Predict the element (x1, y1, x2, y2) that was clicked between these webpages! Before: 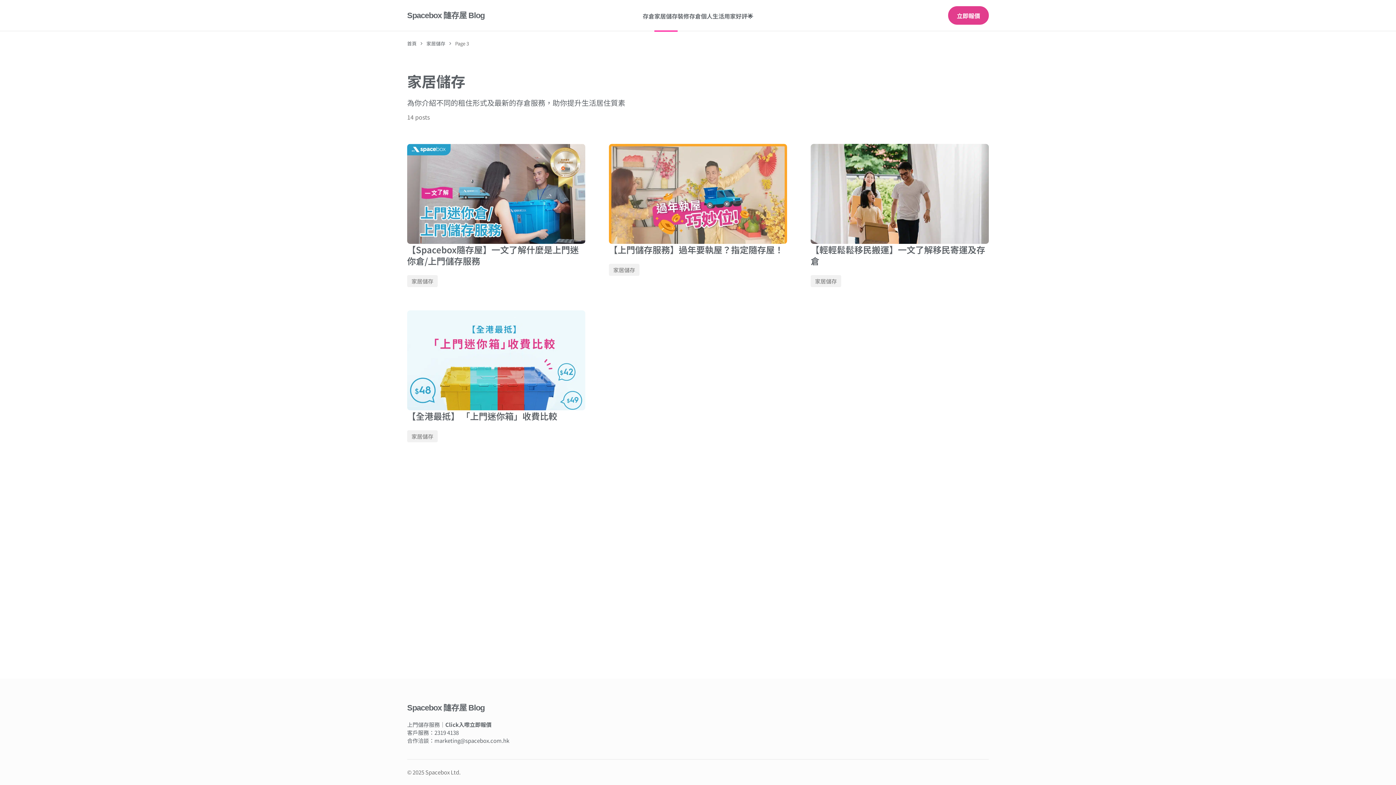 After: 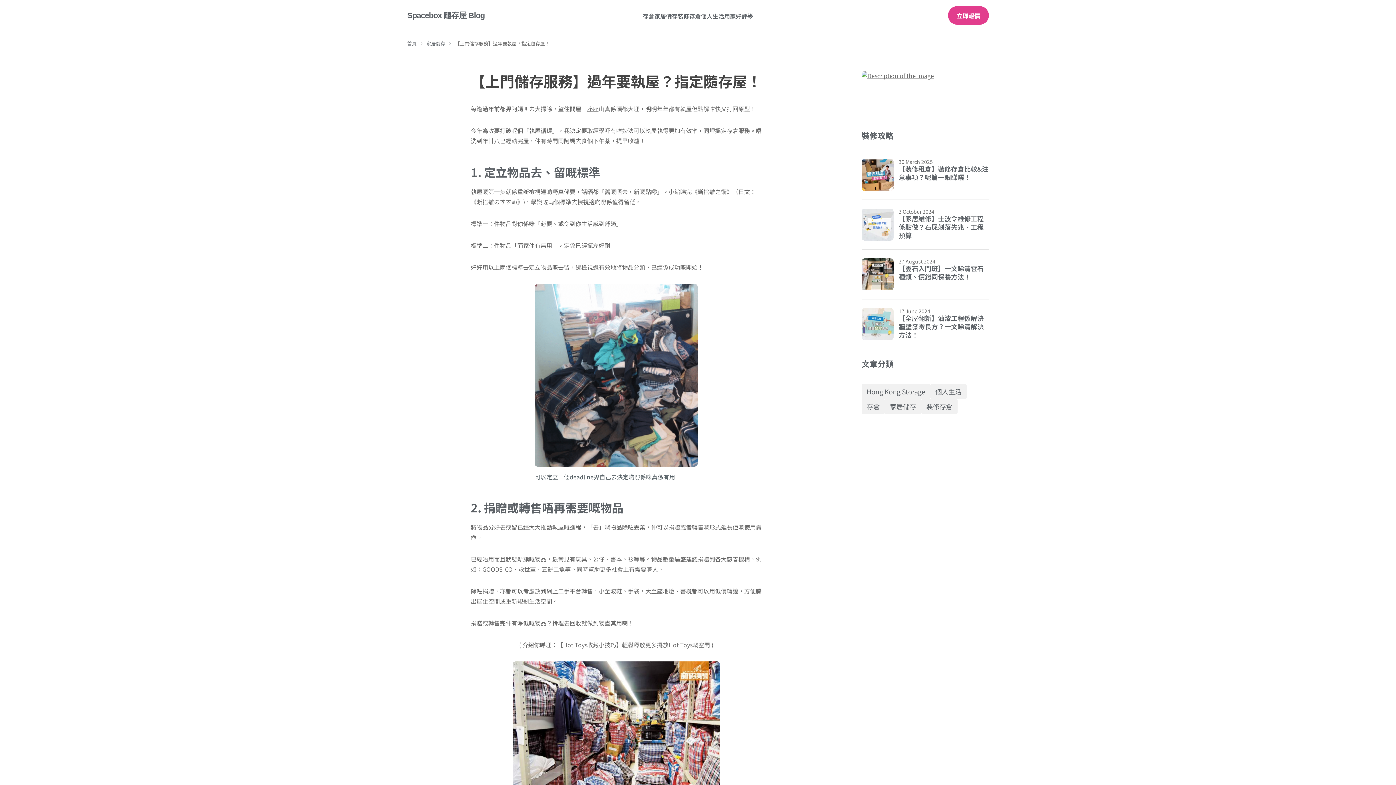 Action: bbox: (609, 244, 787, 255) label: 【上門儲存服務】過年要執屋？指定隨存屋！